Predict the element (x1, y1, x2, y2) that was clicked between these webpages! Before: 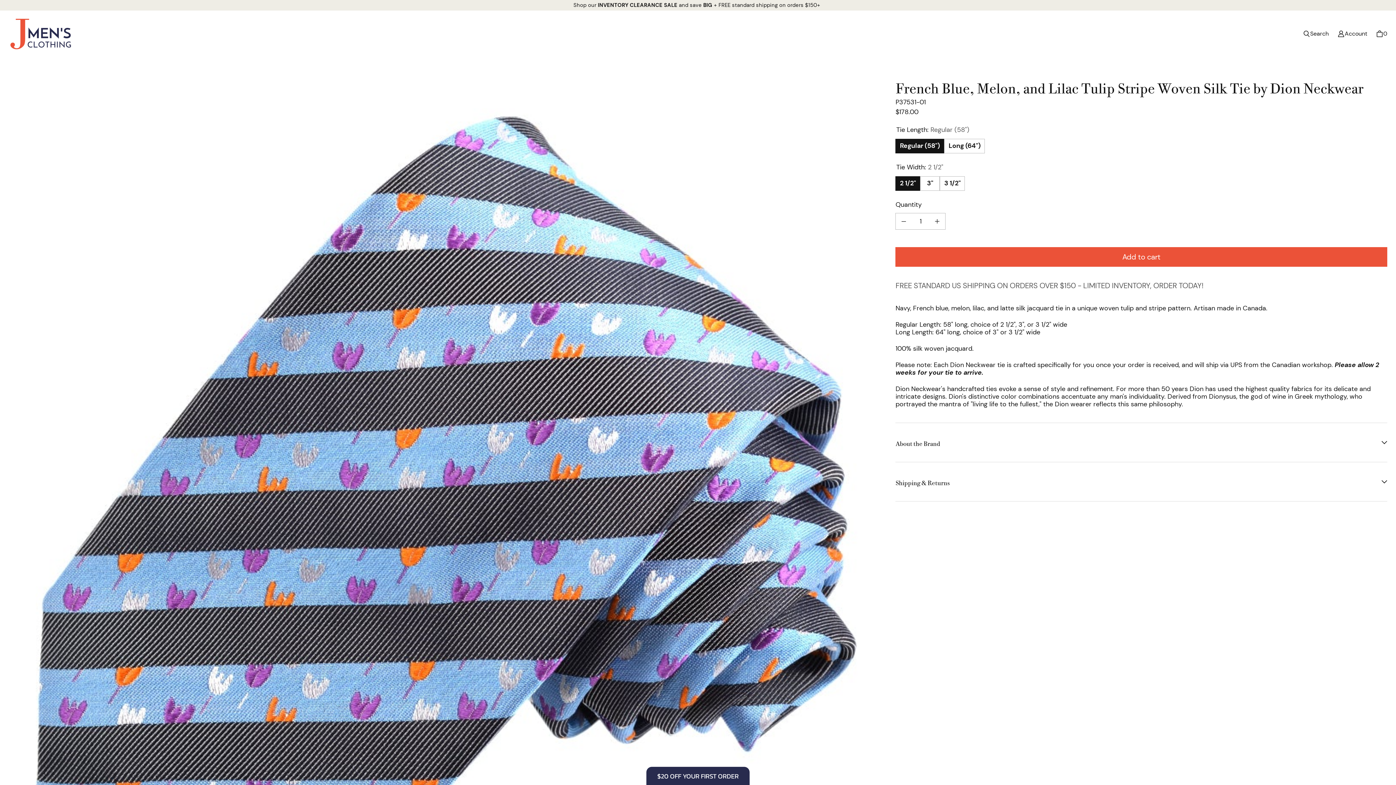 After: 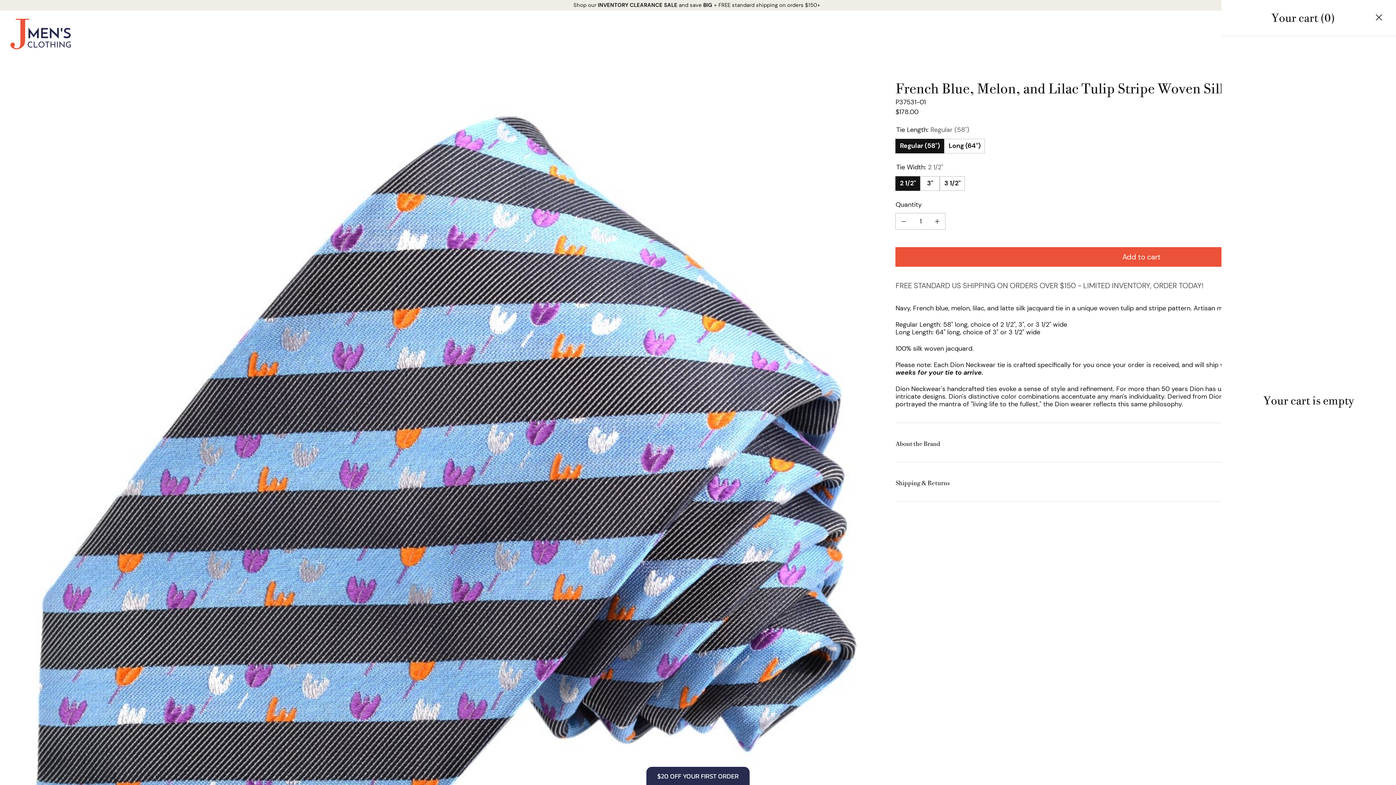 Action: bbox: (1372, 25, 1392, 41) label: Cart